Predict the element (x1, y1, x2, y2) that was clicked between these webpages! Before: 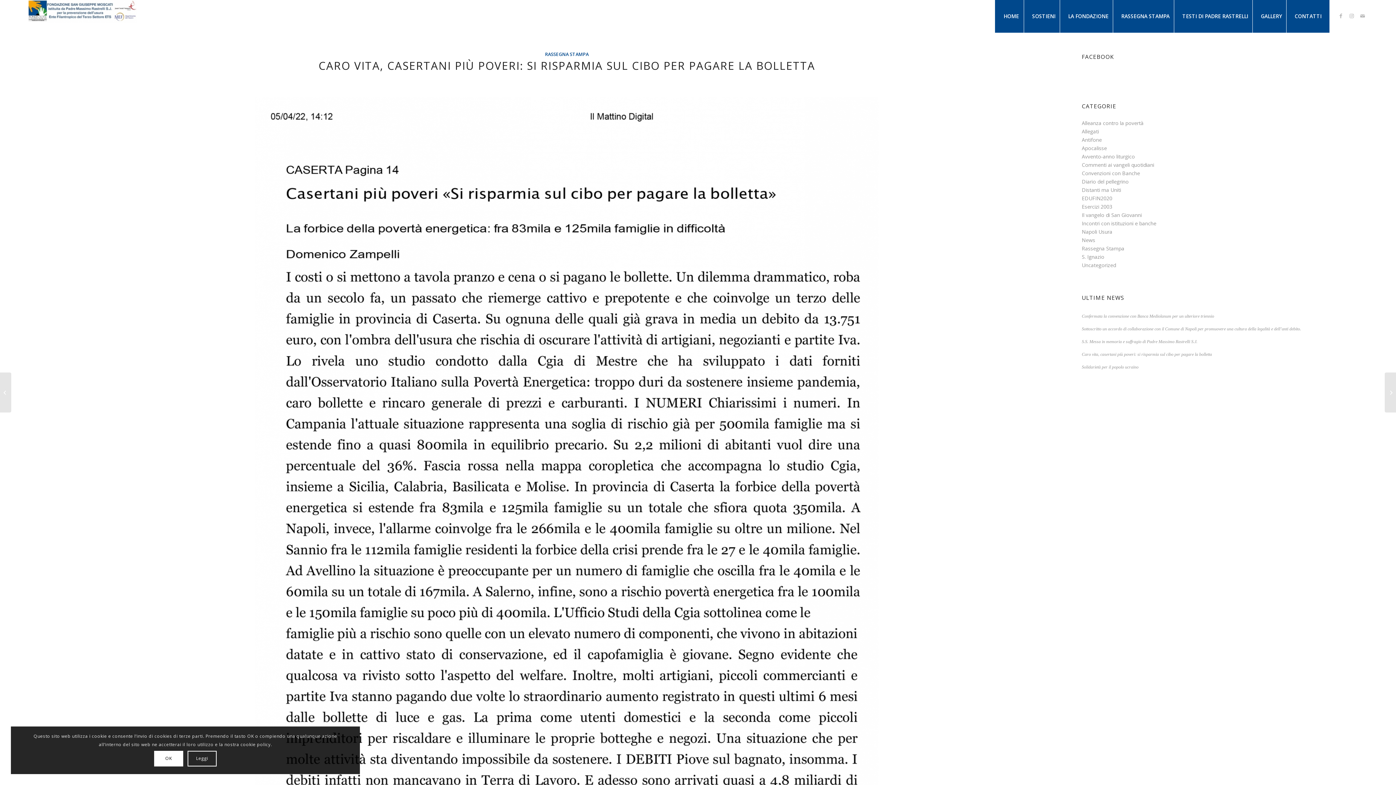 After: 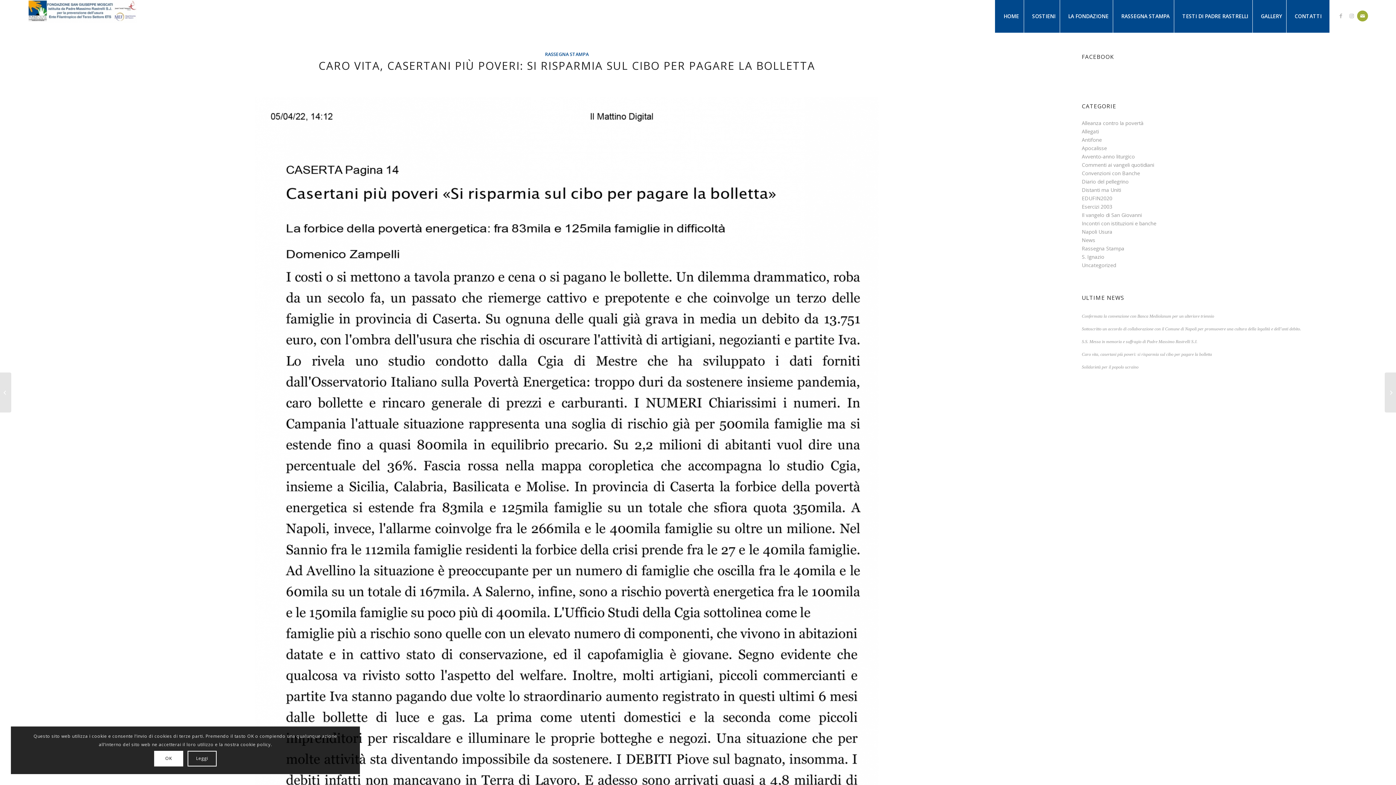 Action: label: Collegamento a Mail bbox: (1357, 10, 1368, 21)